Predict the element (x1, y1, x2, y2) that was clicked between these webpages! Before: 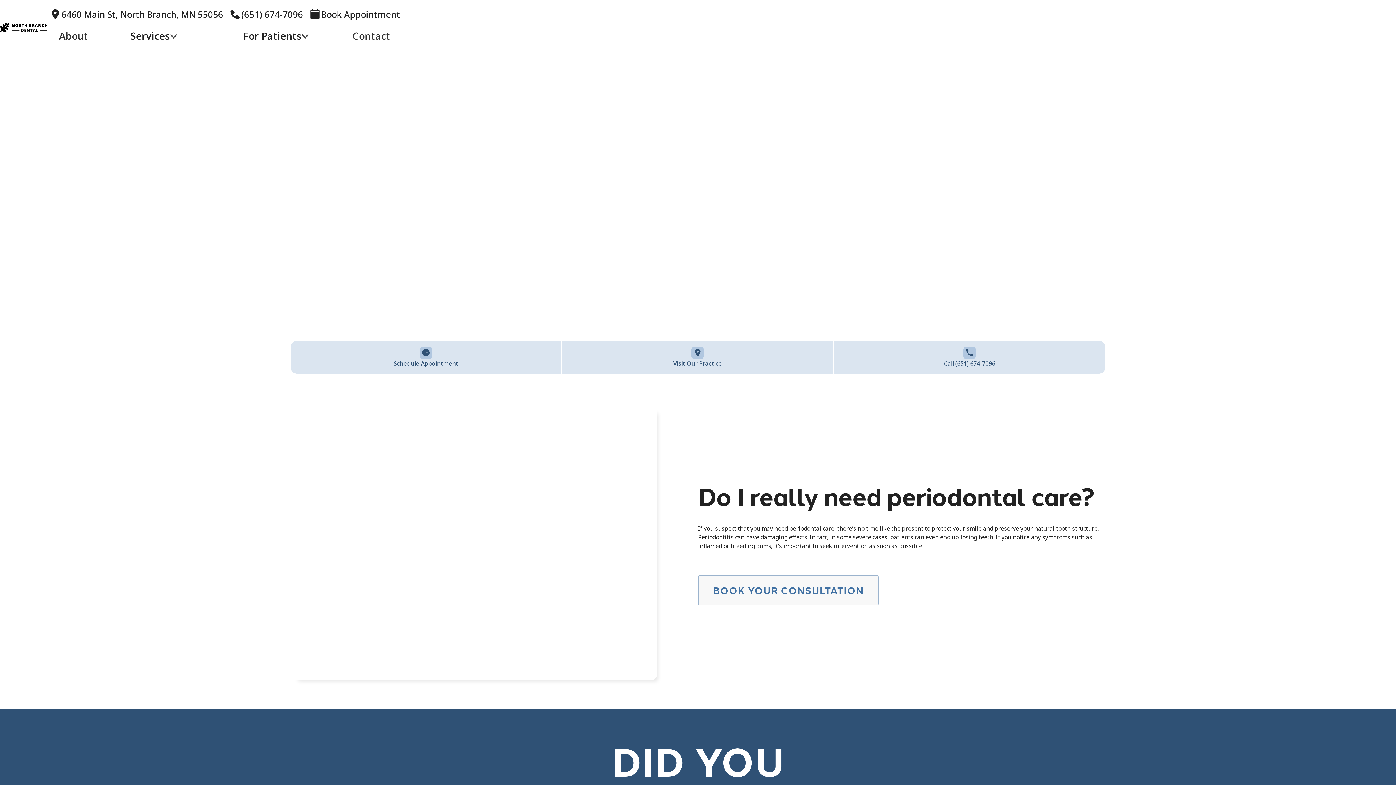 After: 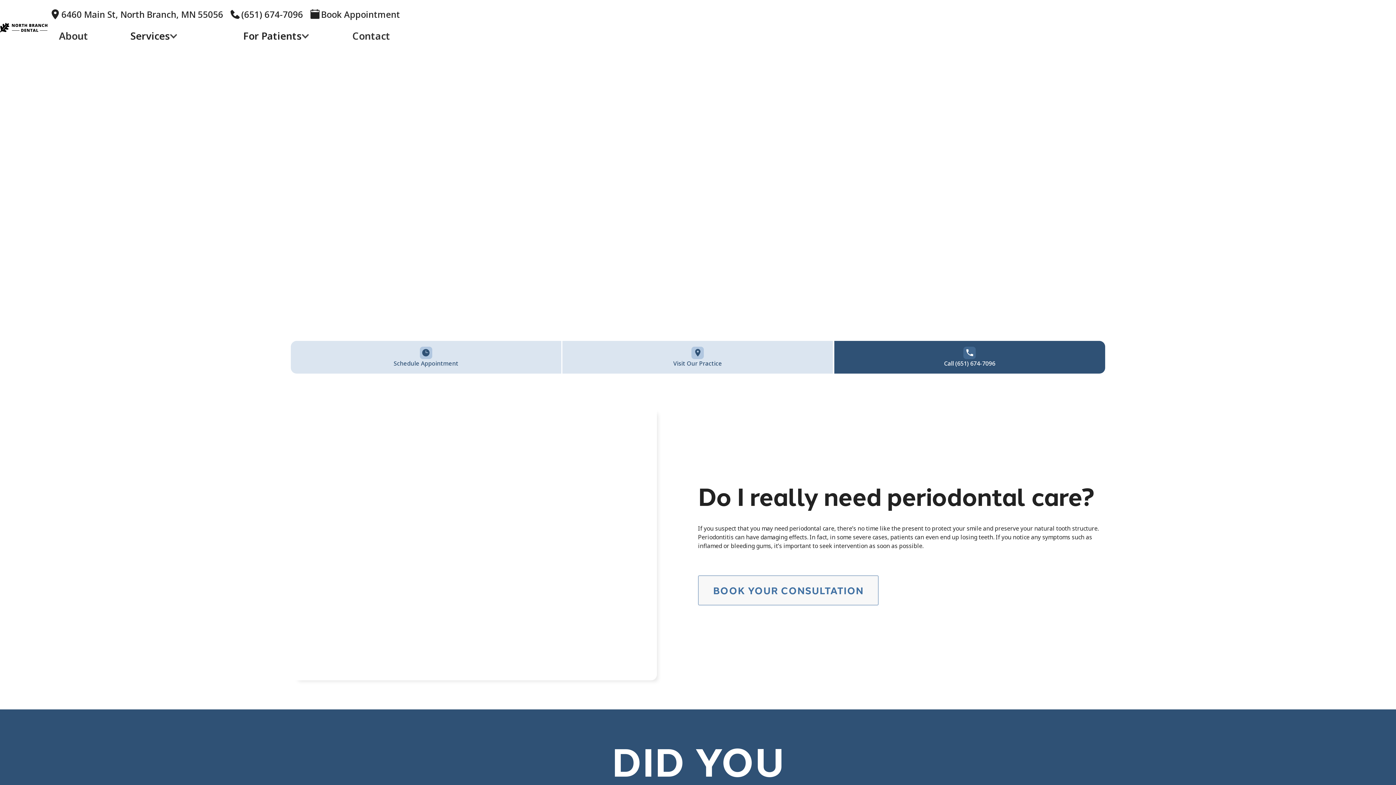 Action: bbox: (834, 341, 1105, 373) label: Call (651) 674-7096